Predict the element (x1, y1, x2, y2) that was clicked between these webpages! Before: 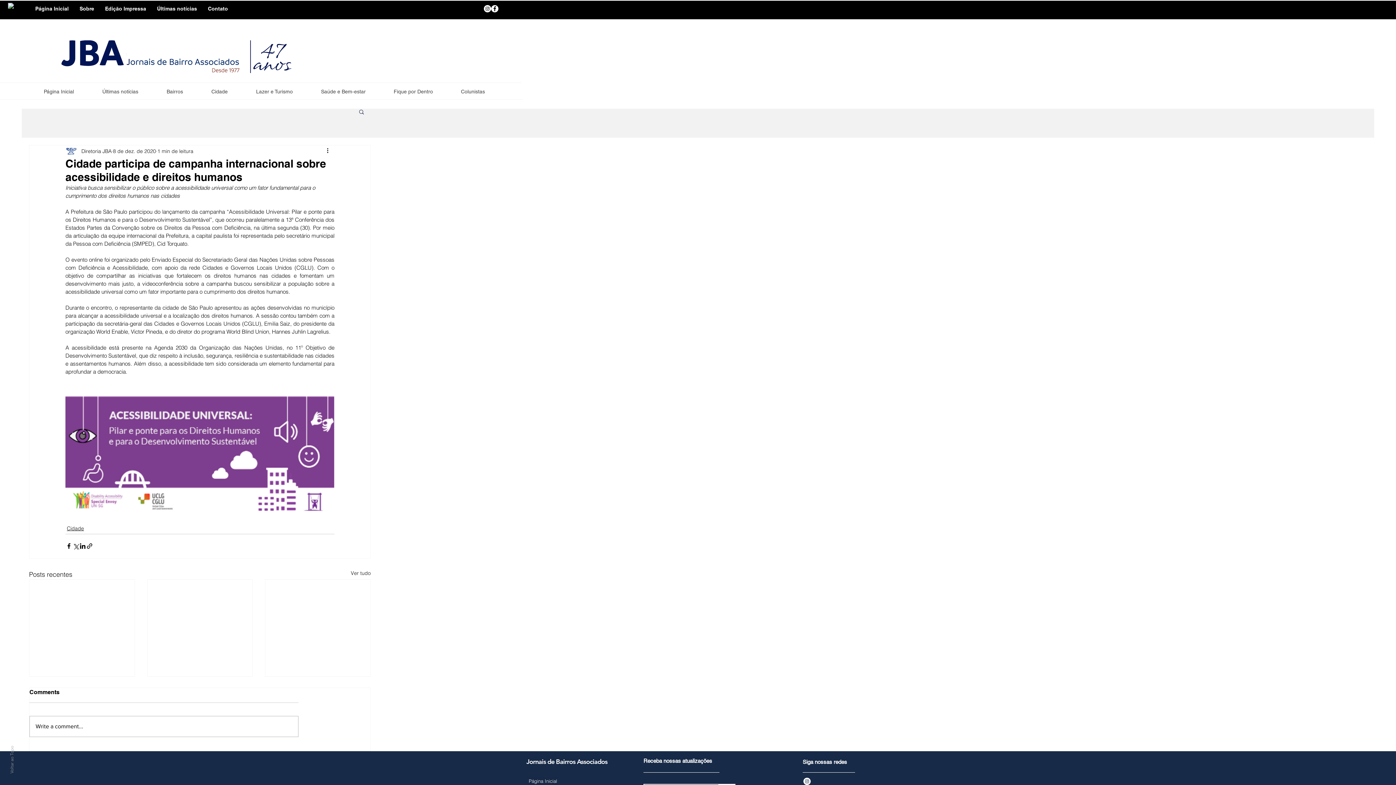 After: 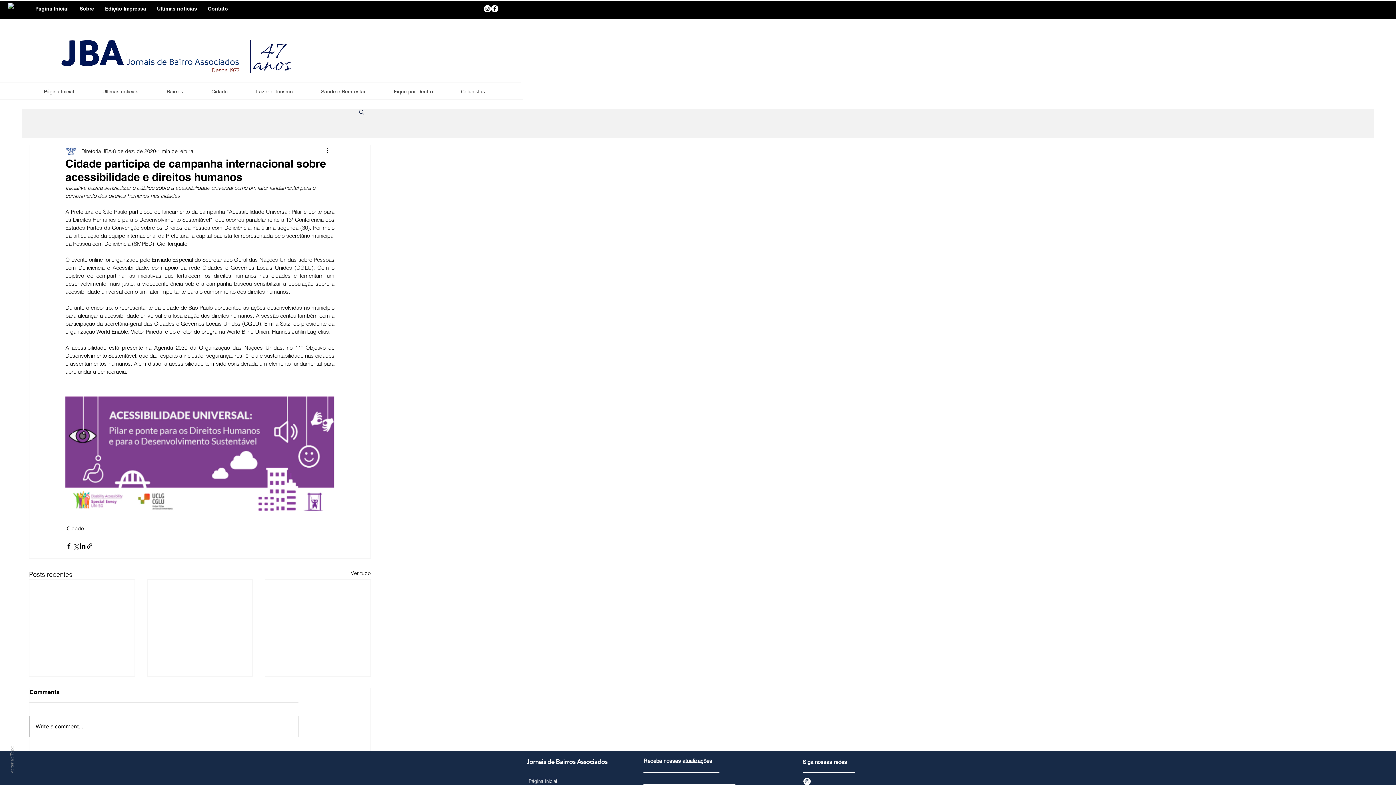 Action: label: Facebook - Círculo Branco bbox: (491, 5, 498, 12)